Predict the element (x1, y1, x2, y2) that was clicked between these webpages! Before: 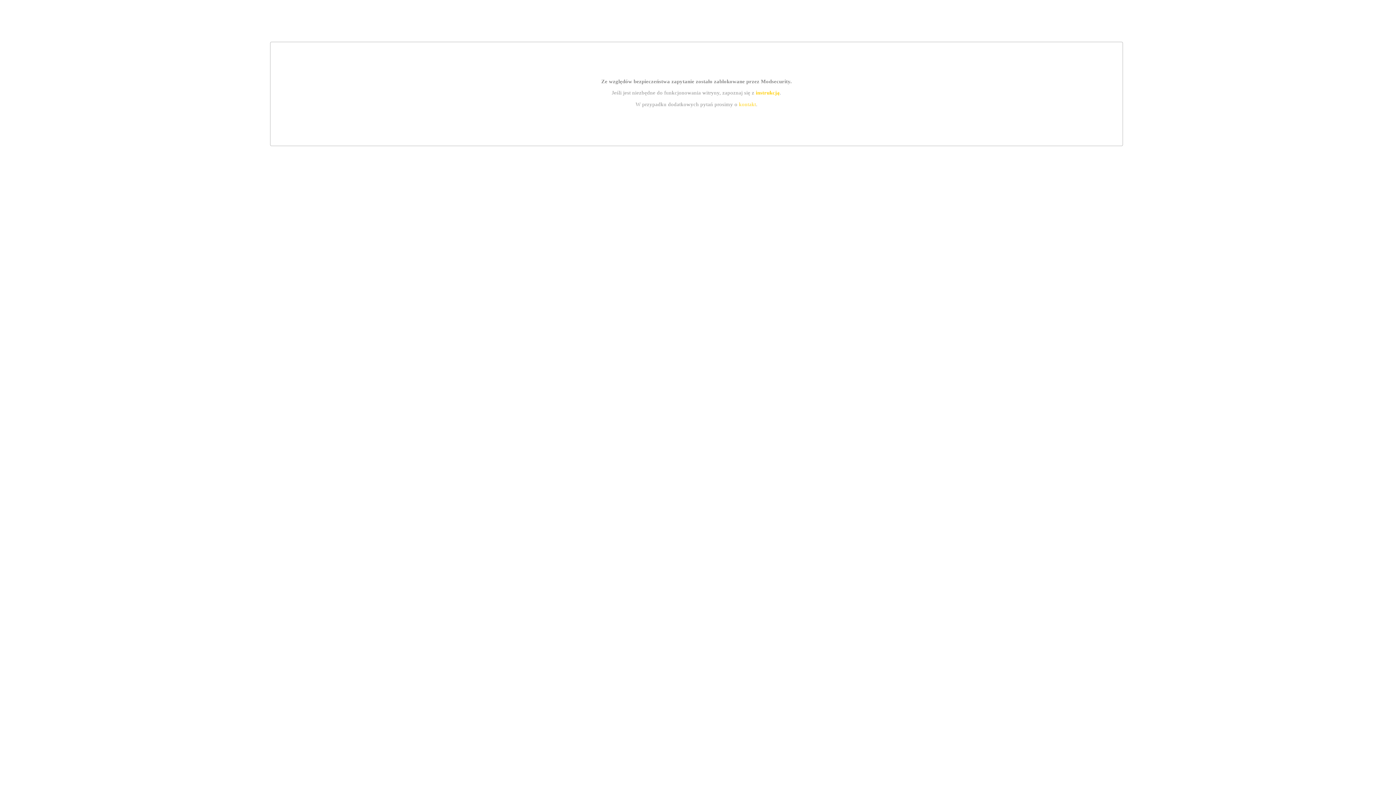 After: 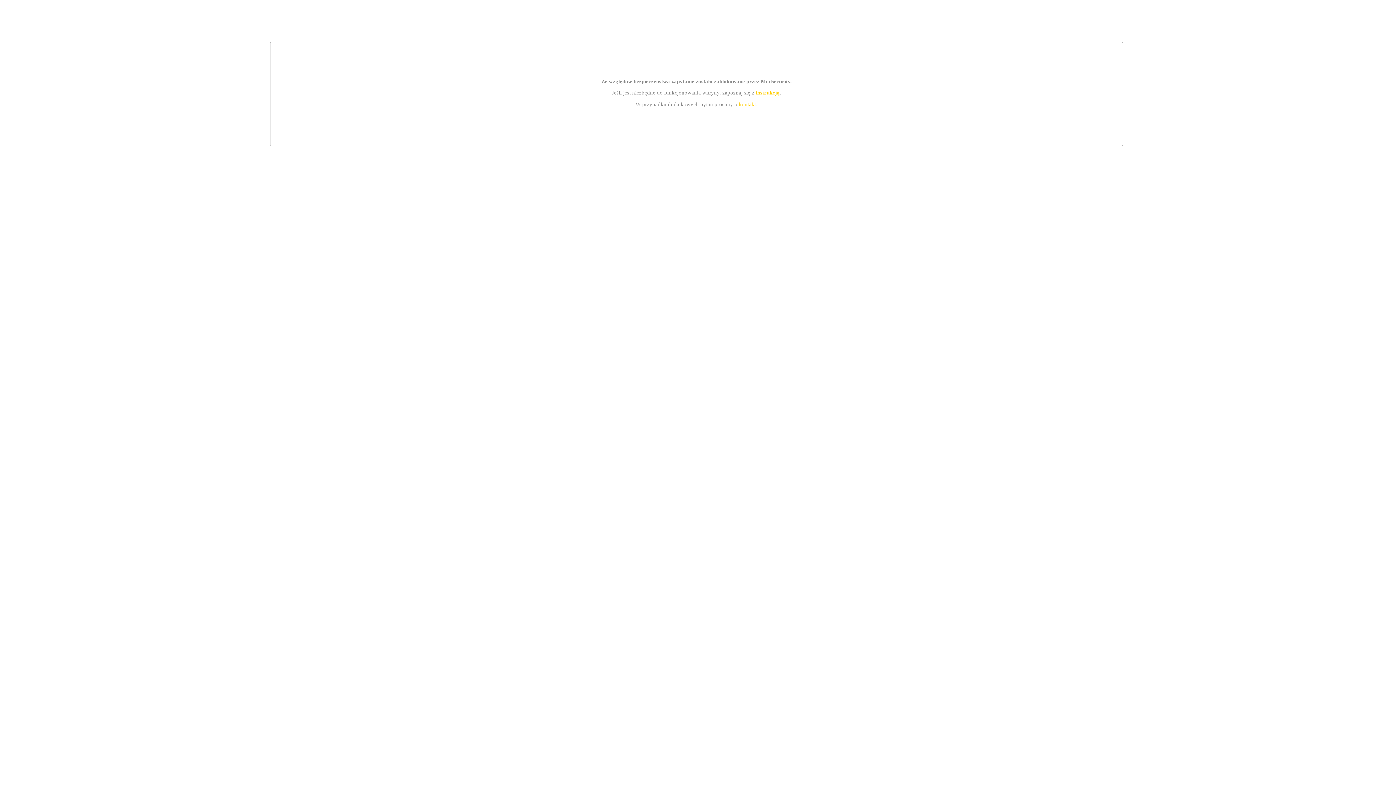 Action: bbox: (739, 101, 756, 107) label: kontakt